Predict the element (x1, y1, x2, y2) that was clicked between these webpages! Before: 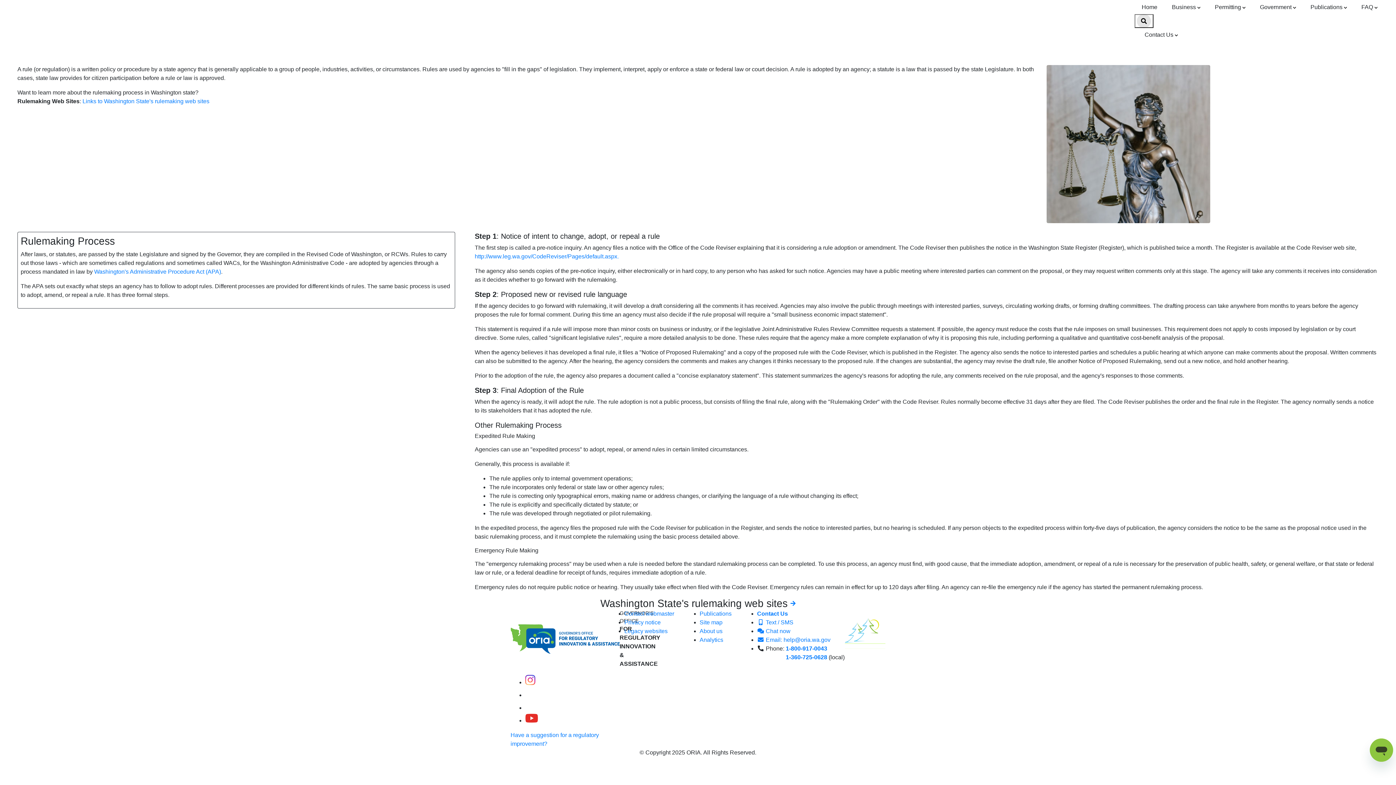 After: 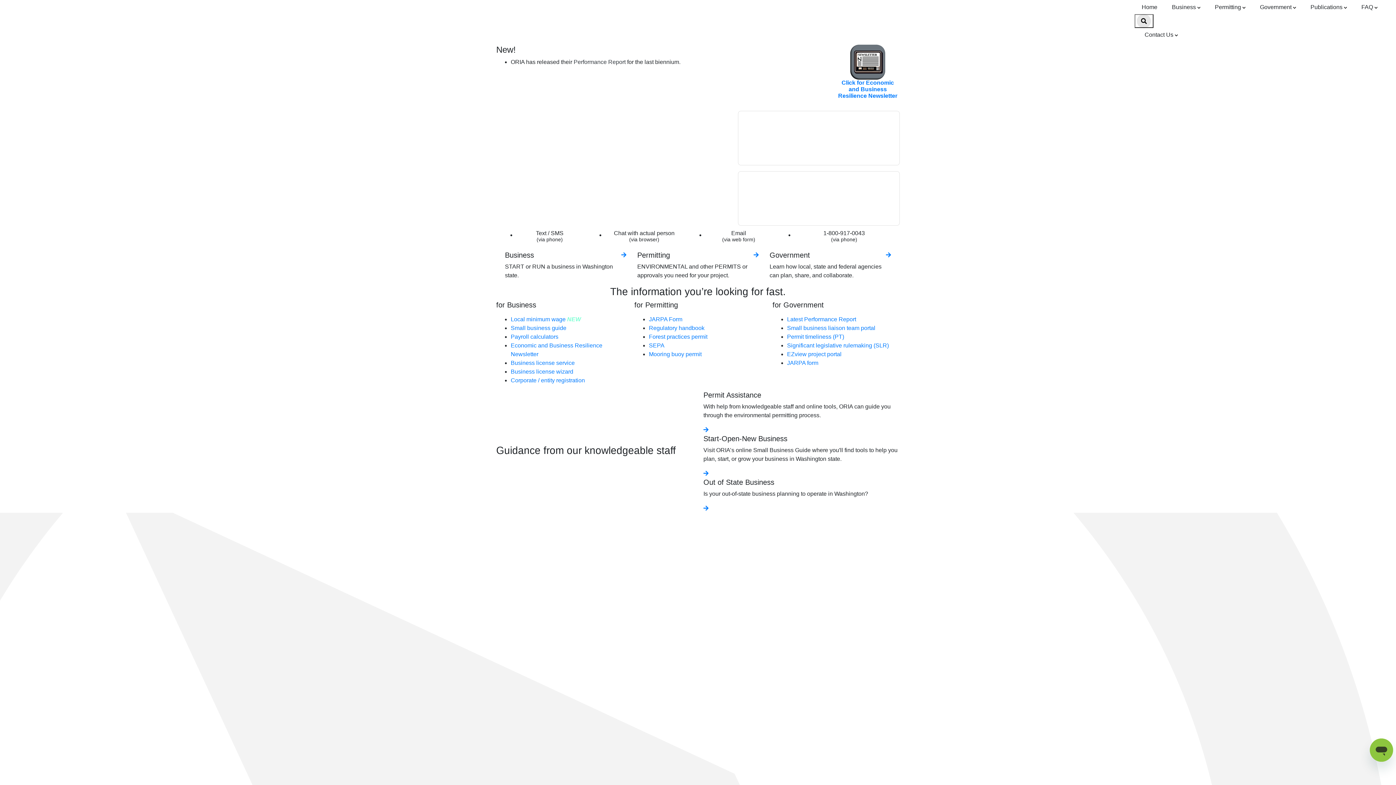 Action: bbox: (1138, 0, 1161, 14) label: Home